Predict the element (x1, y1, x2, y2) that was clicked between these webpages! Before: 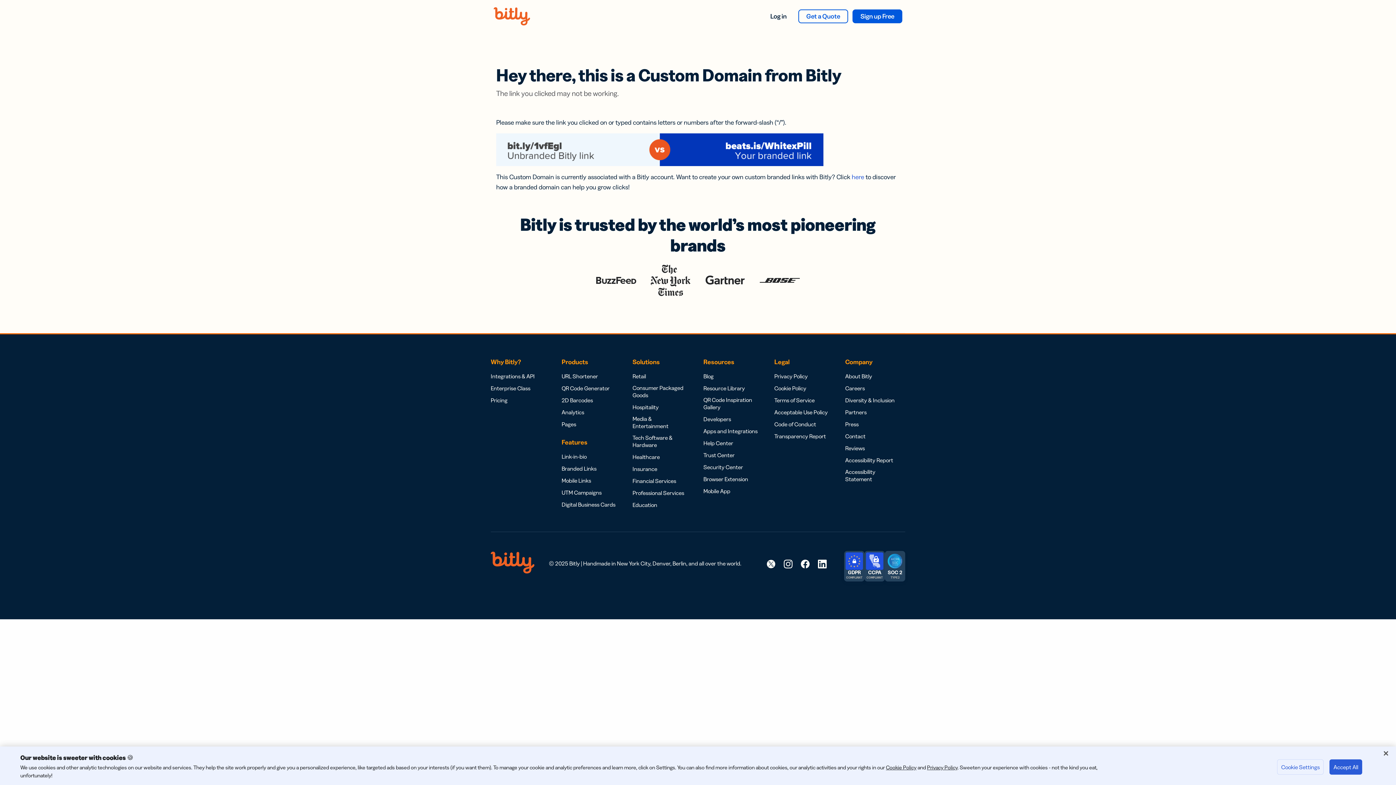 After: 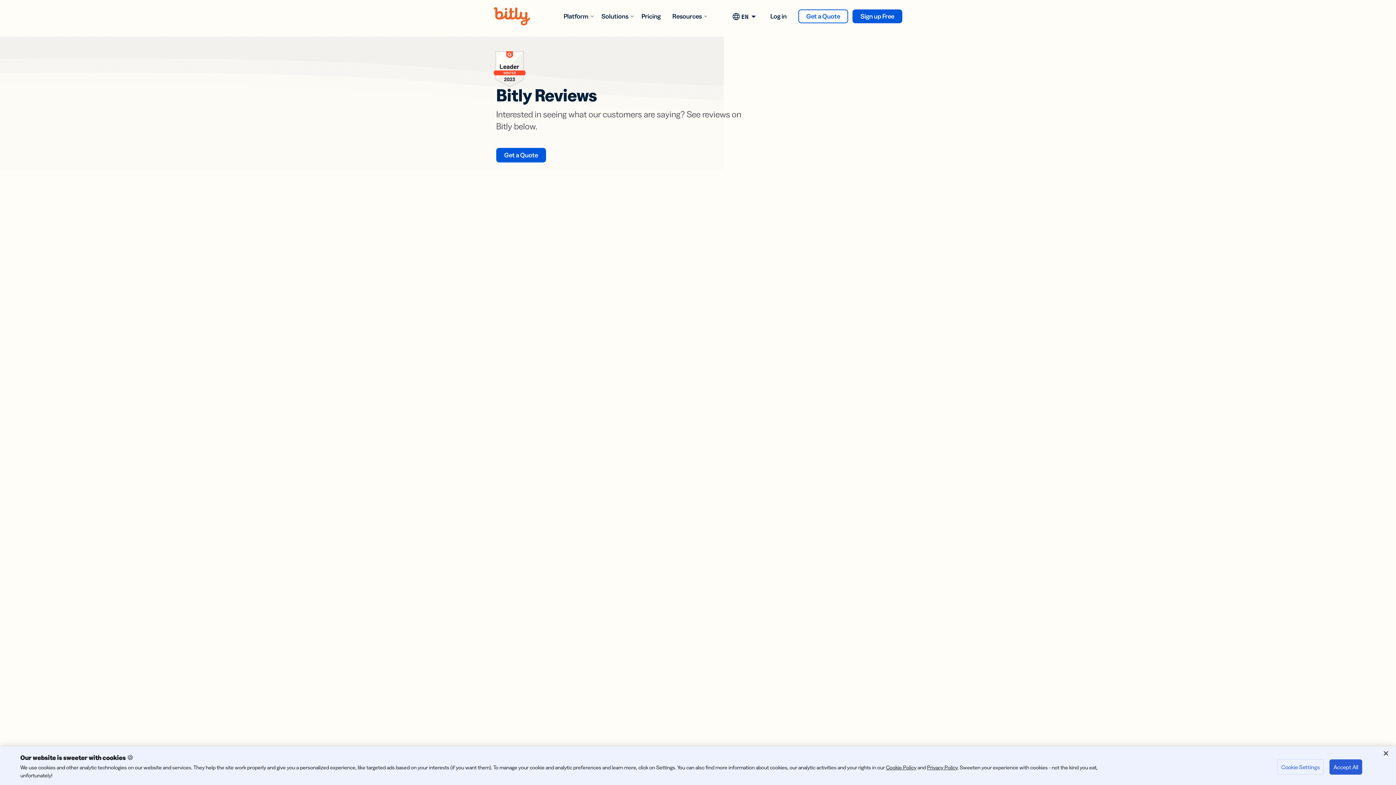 Action: label: Reviews bbox: (845, 444, 865, 452)